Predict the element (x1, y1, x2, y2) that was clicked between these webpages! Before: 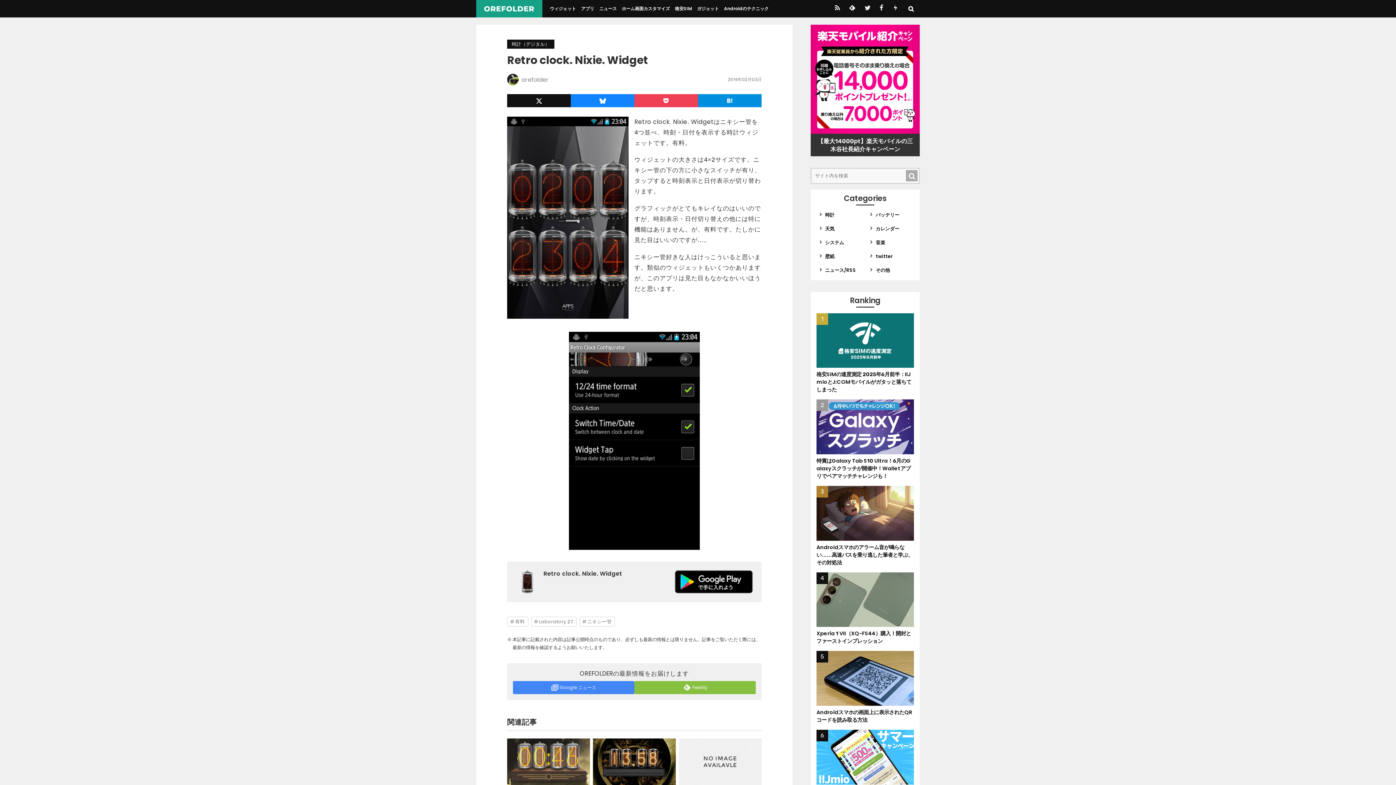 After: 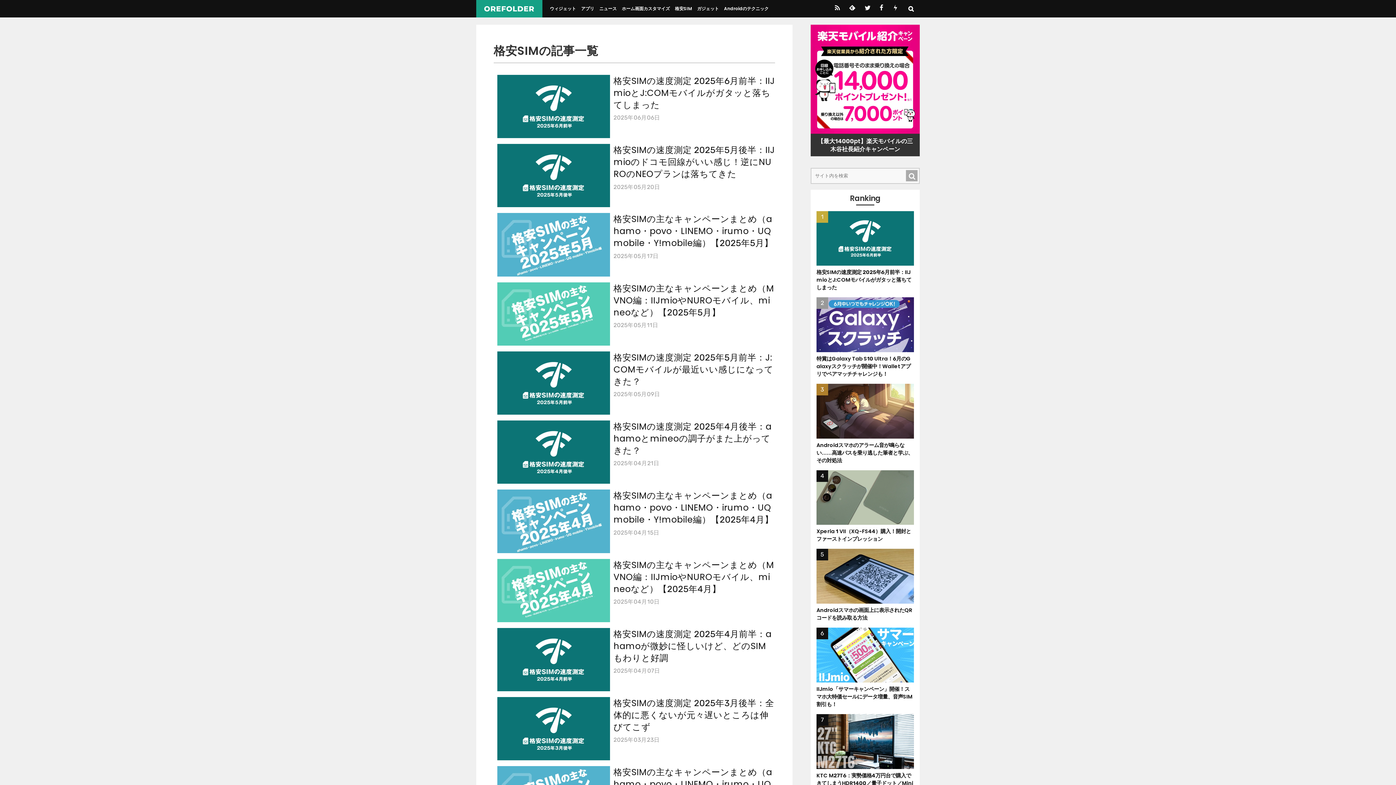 Action: label: 格安SIM bbox: (671, 0, 695, 17)